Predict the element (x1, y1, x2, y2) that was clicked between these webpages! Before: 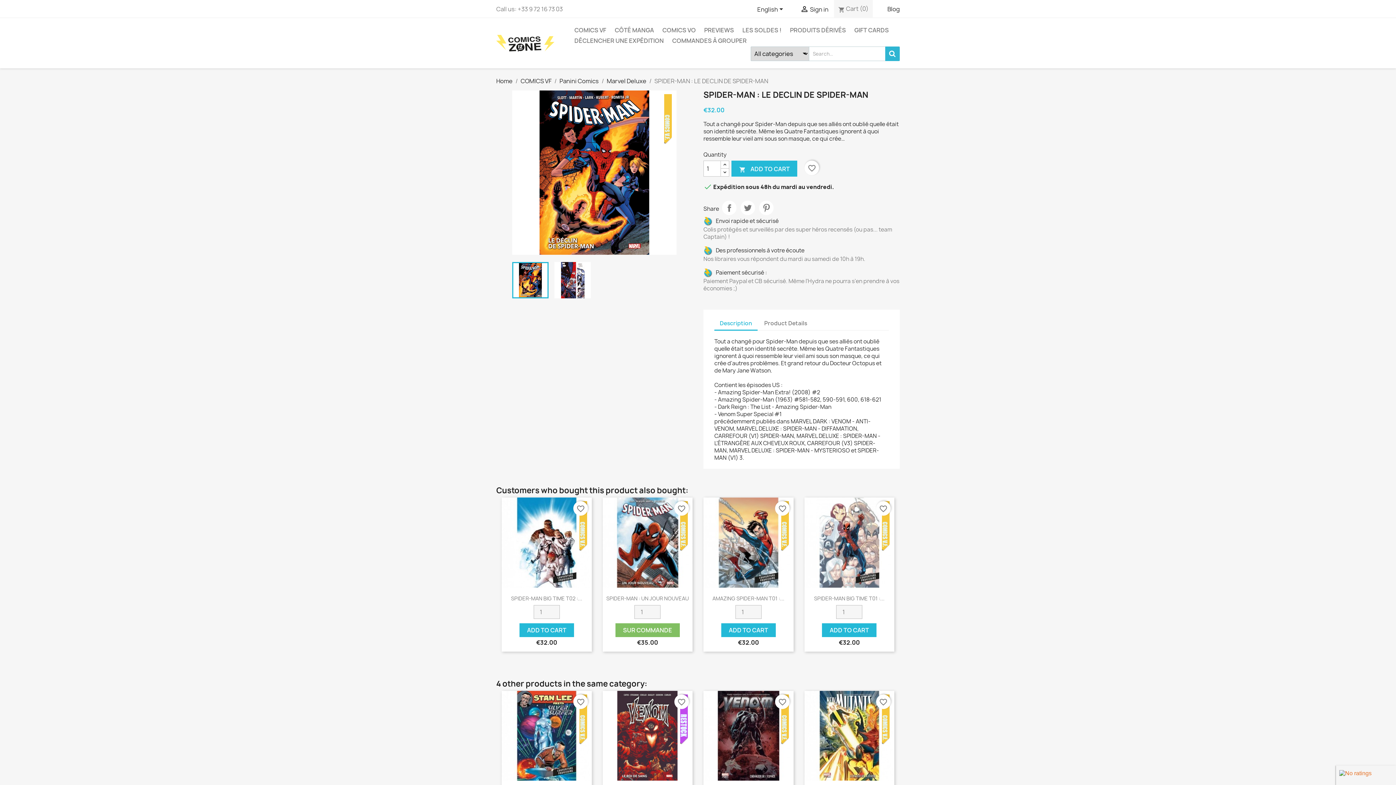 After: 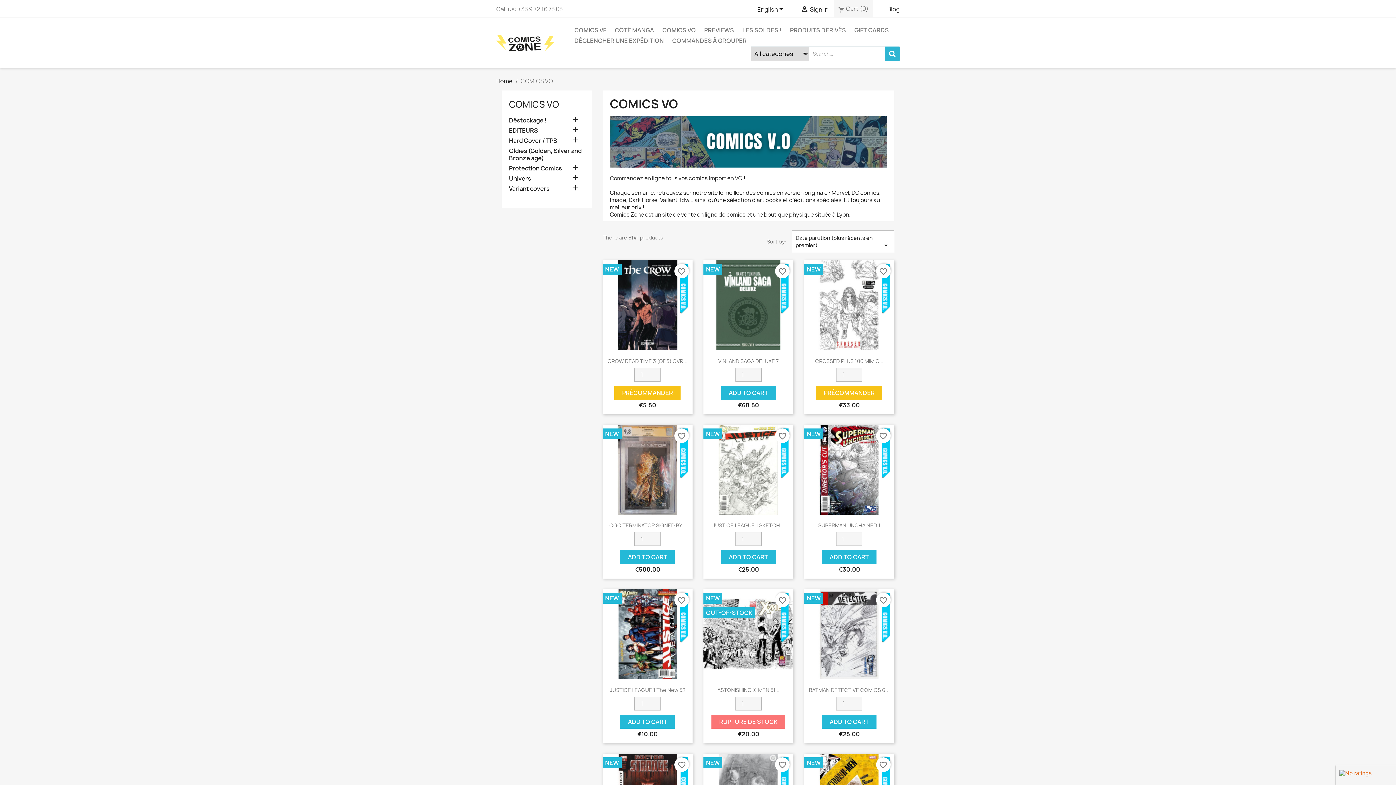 Action: bbox: (658, 25, 699, 36) label: COMICS VO